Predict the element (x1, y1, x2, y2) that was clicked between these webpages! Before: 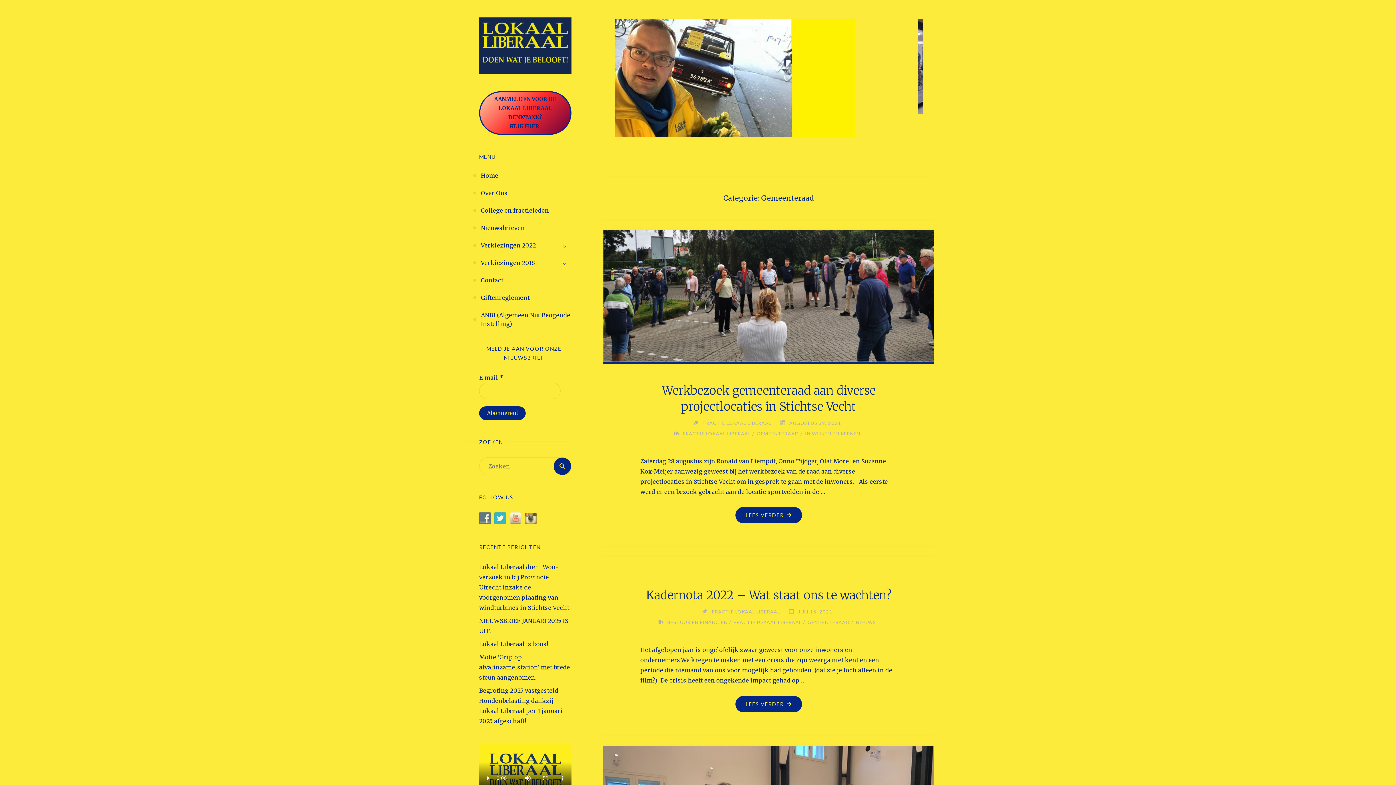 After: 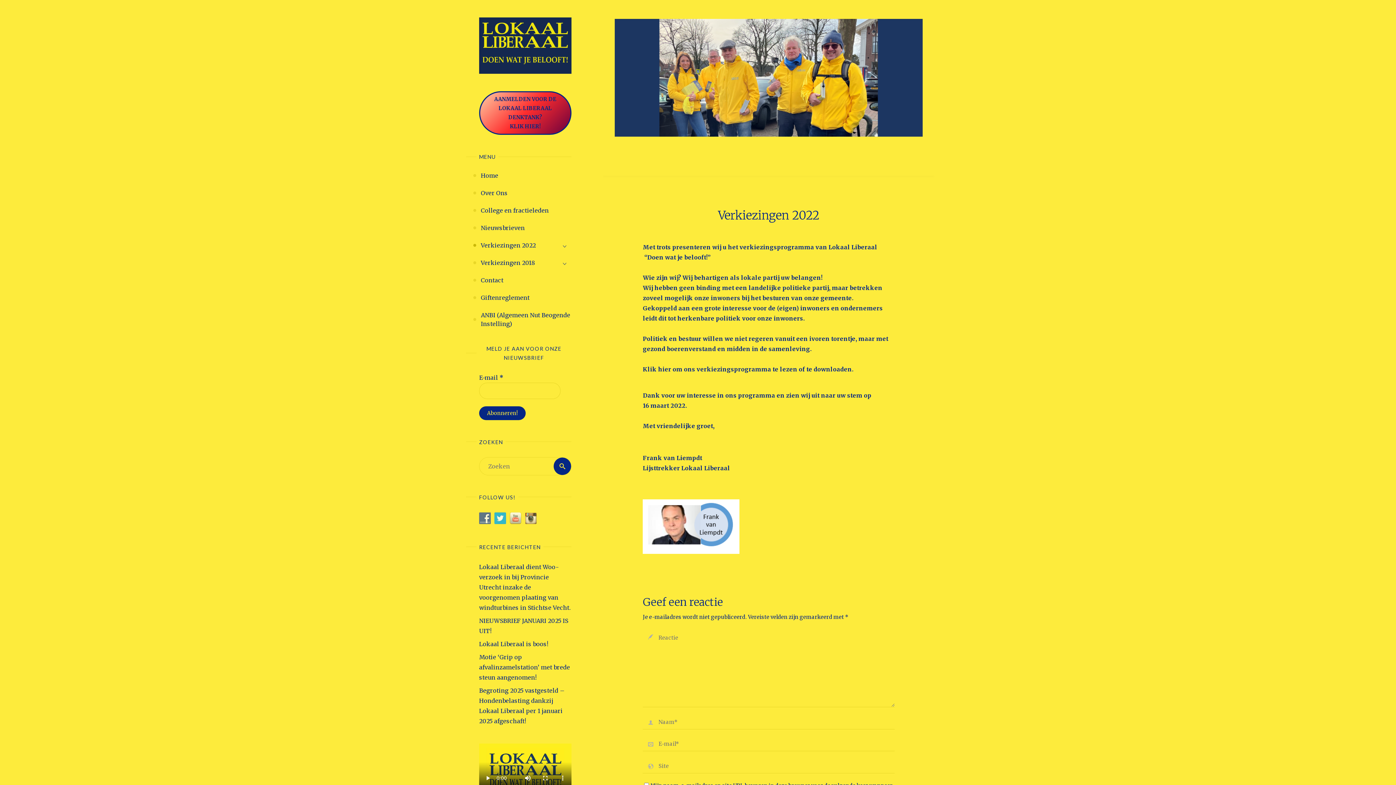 Action: bbox: (481, 236, 535, 254) label: Verkiezingen 2022